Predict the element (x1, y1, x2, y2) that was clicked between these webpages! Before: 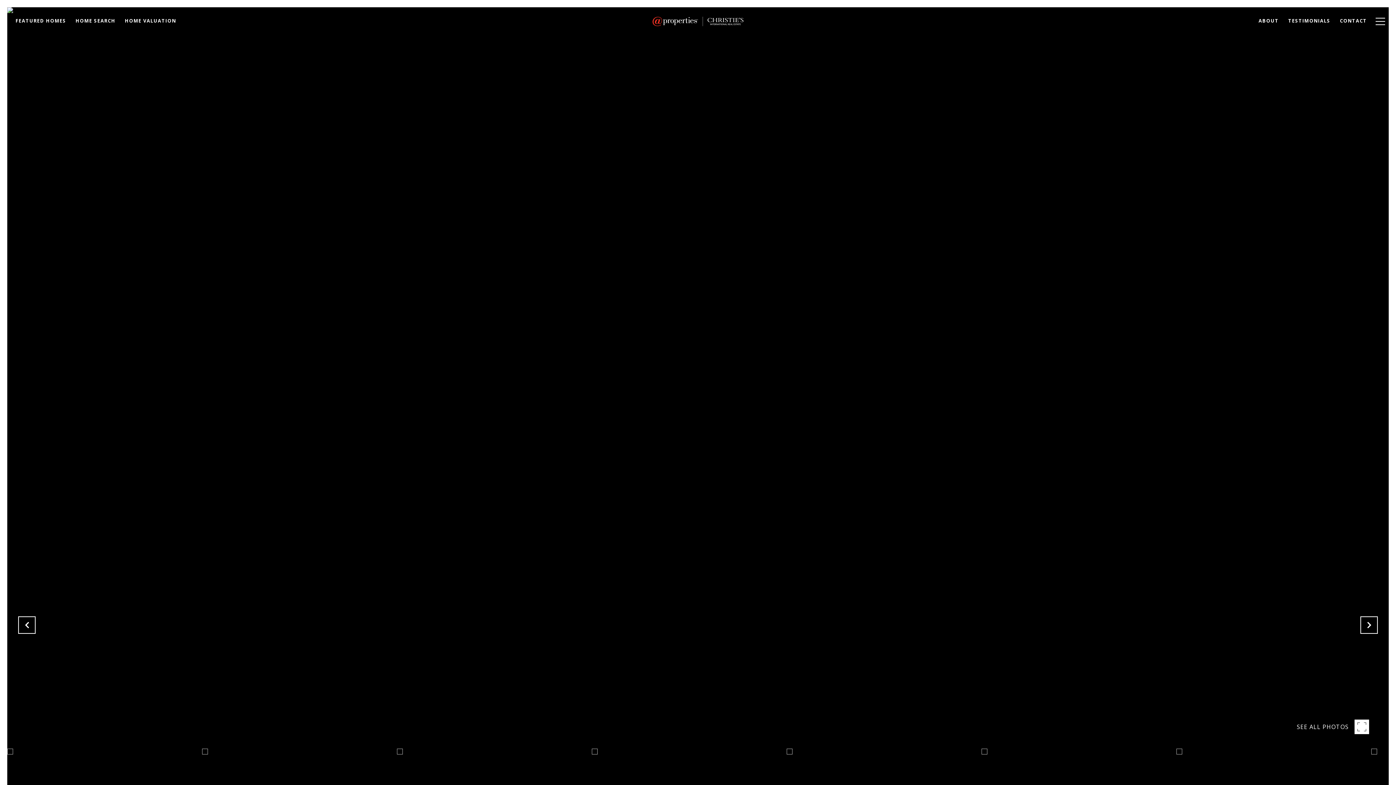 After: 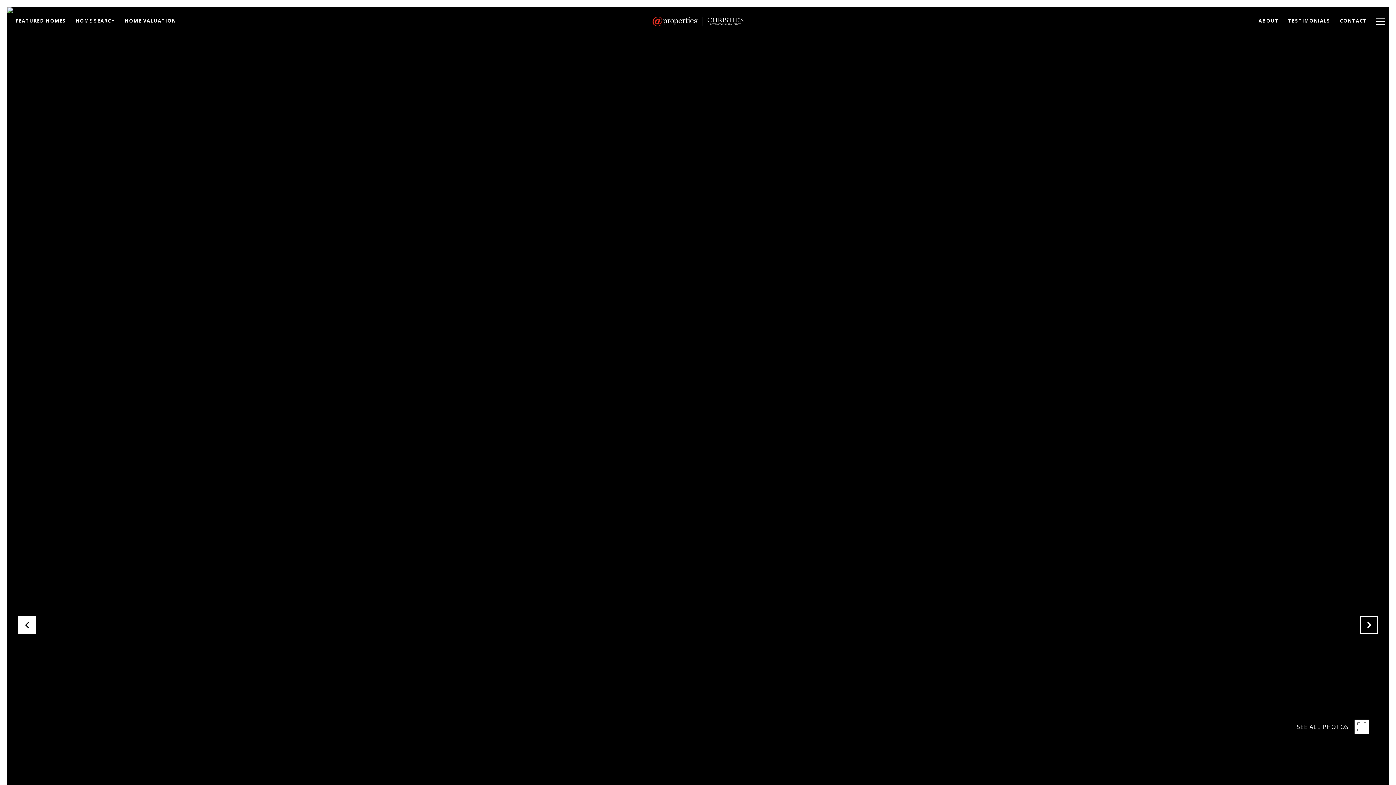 Action: bbox: (18, 616, 35, 634)